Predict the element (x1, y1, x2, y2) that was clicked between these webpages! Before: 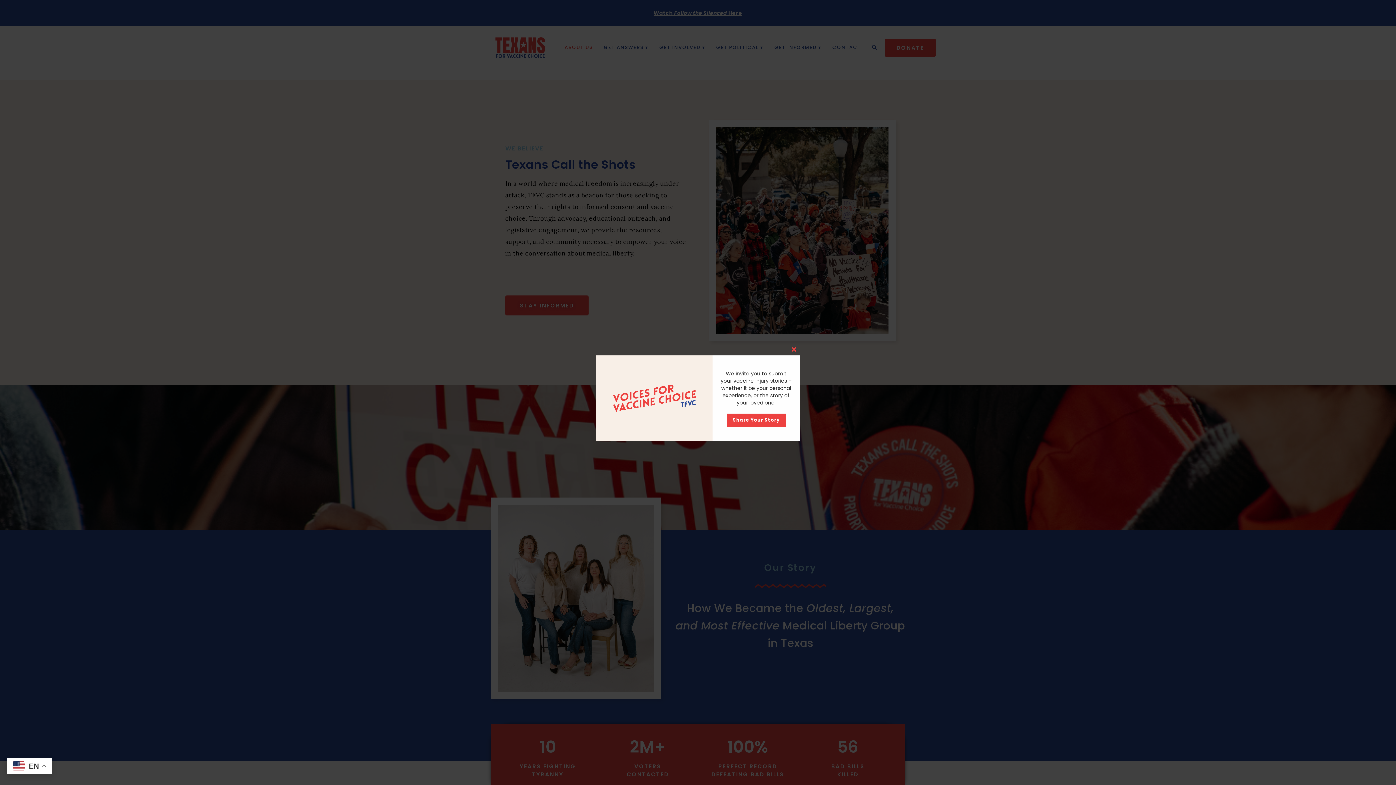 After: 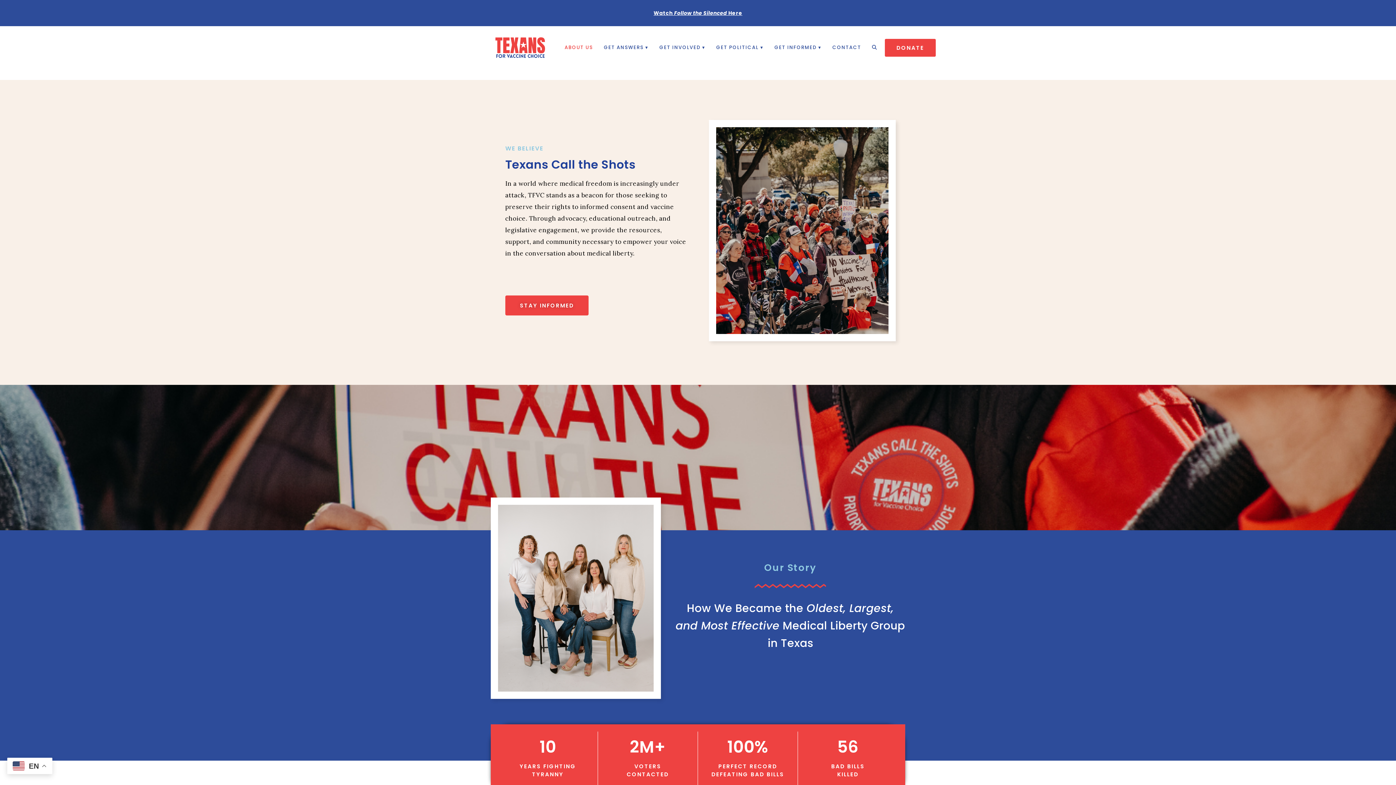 Action: label: Close this module bbox: (788, 344, 800, 355)